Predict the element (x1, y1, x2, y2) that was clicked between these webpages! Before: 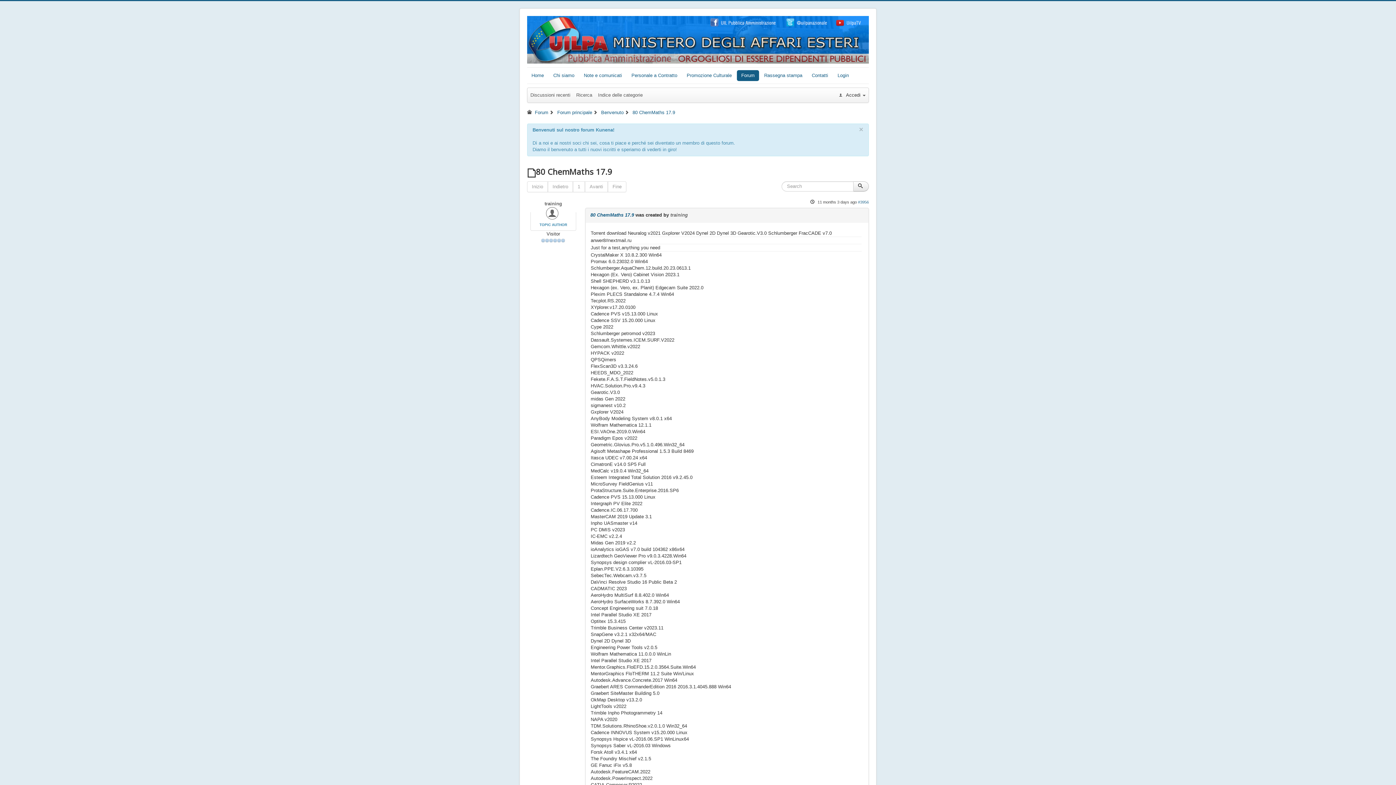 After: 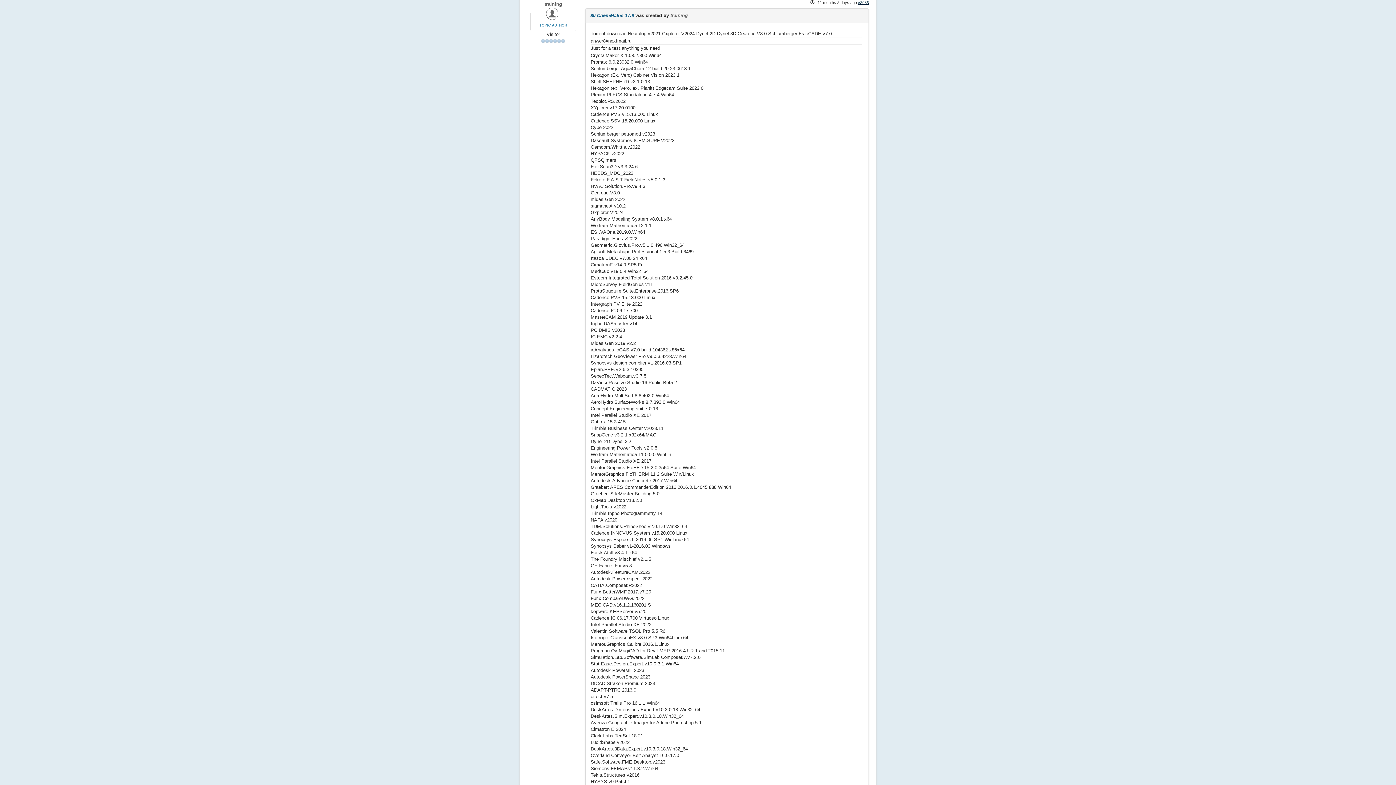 Action: bbox: (858, 199, 869, 204) label: #3956